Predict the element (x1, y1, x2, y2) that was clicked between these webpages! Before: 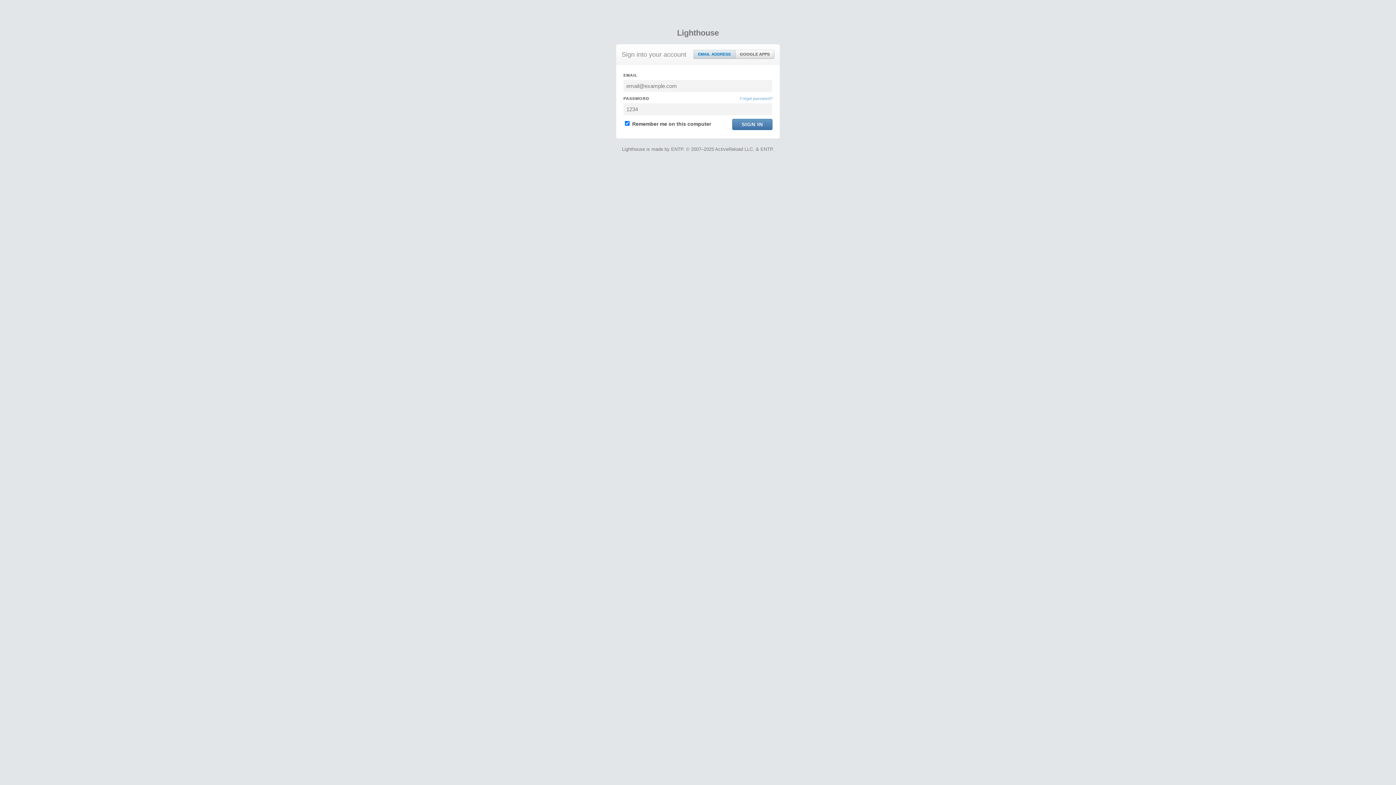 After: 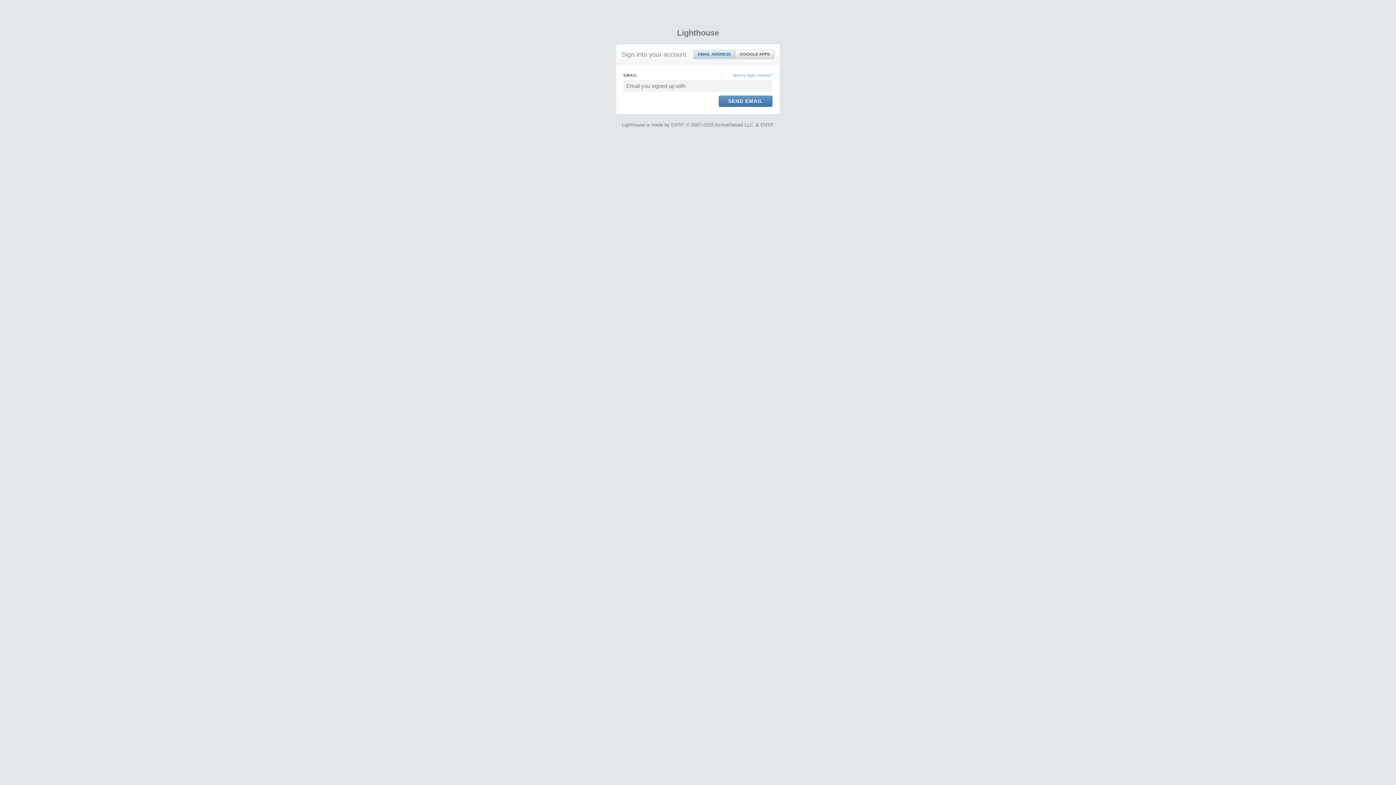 Action: bbox: (740, 95, 772, 101) label: Forgot password?